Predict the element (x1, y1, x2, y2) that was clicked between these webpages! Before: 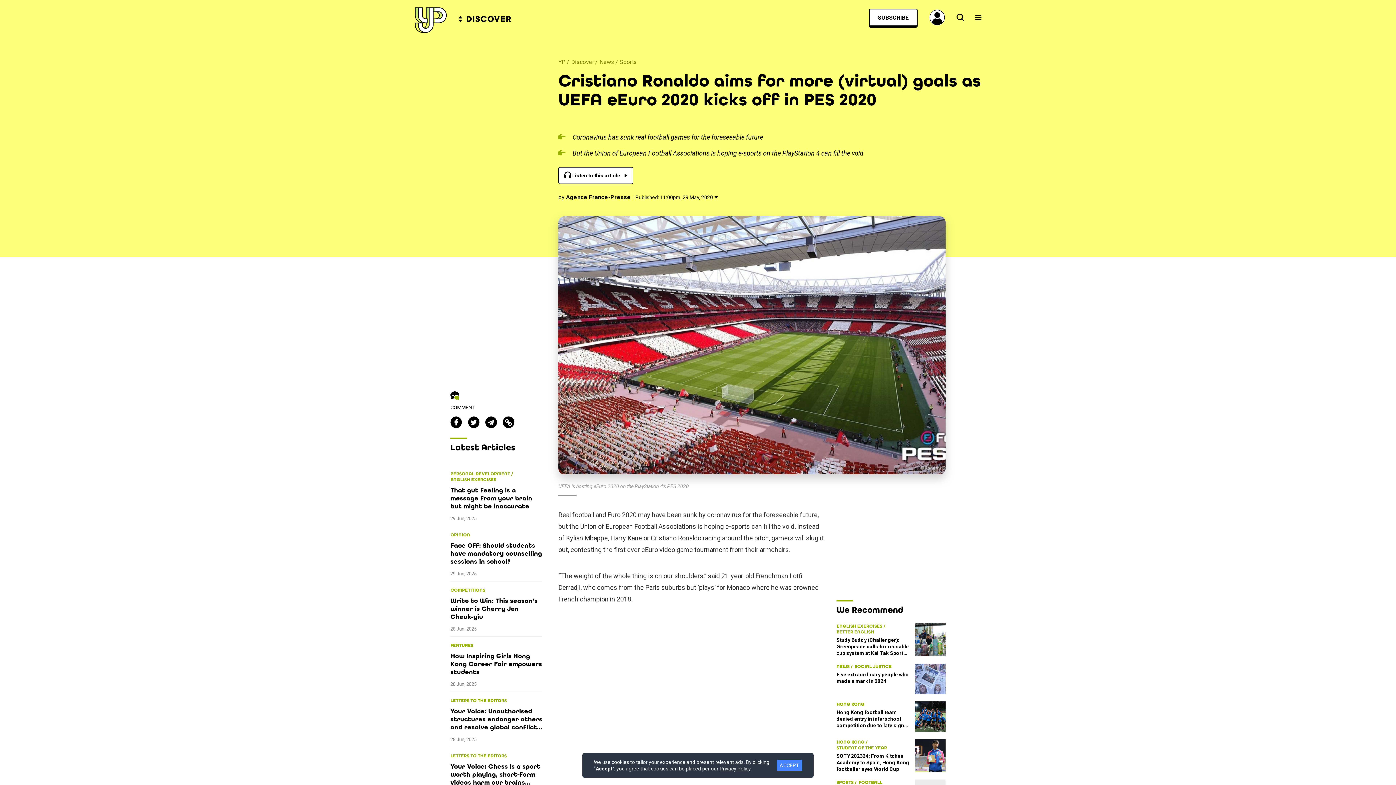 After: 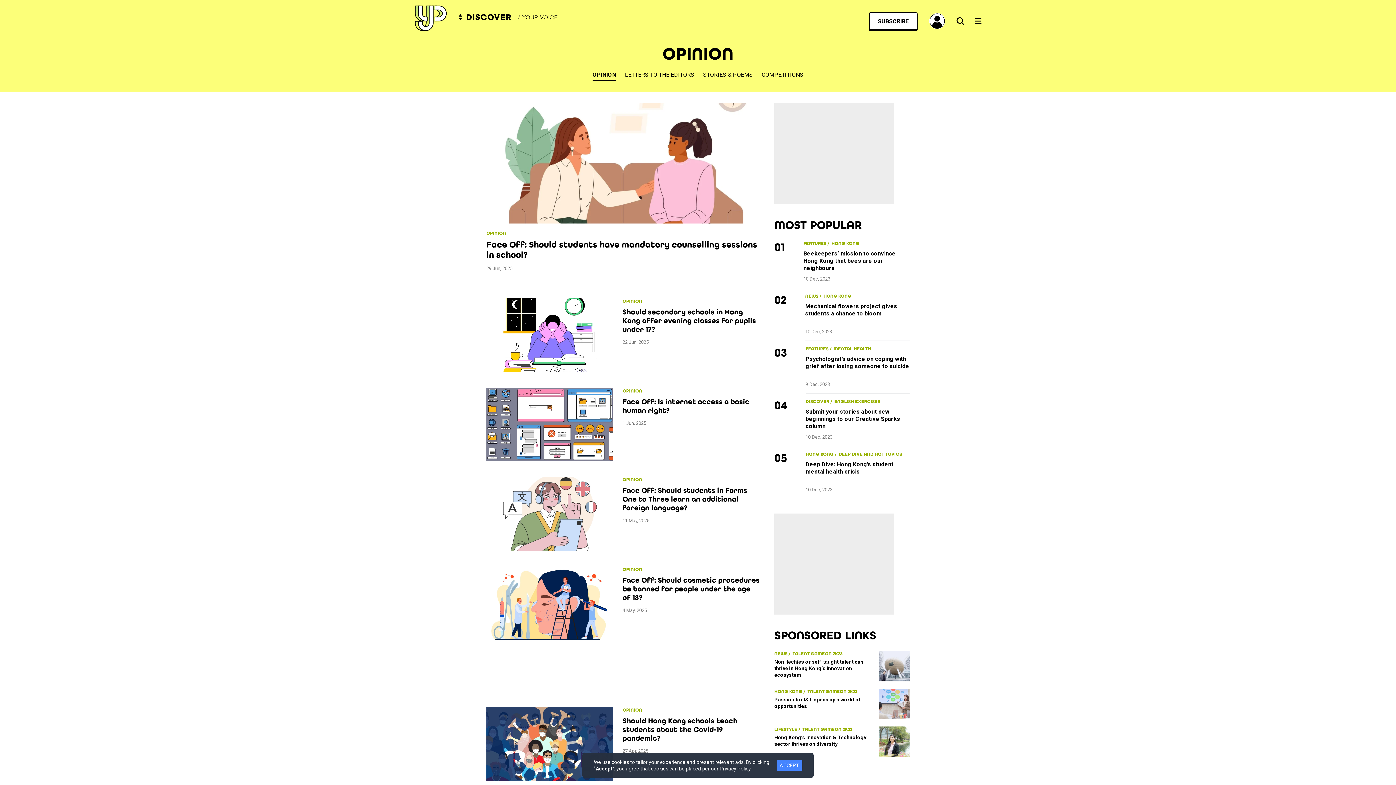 Action: label: OPINION bbox: (450, 532, 470, 538)